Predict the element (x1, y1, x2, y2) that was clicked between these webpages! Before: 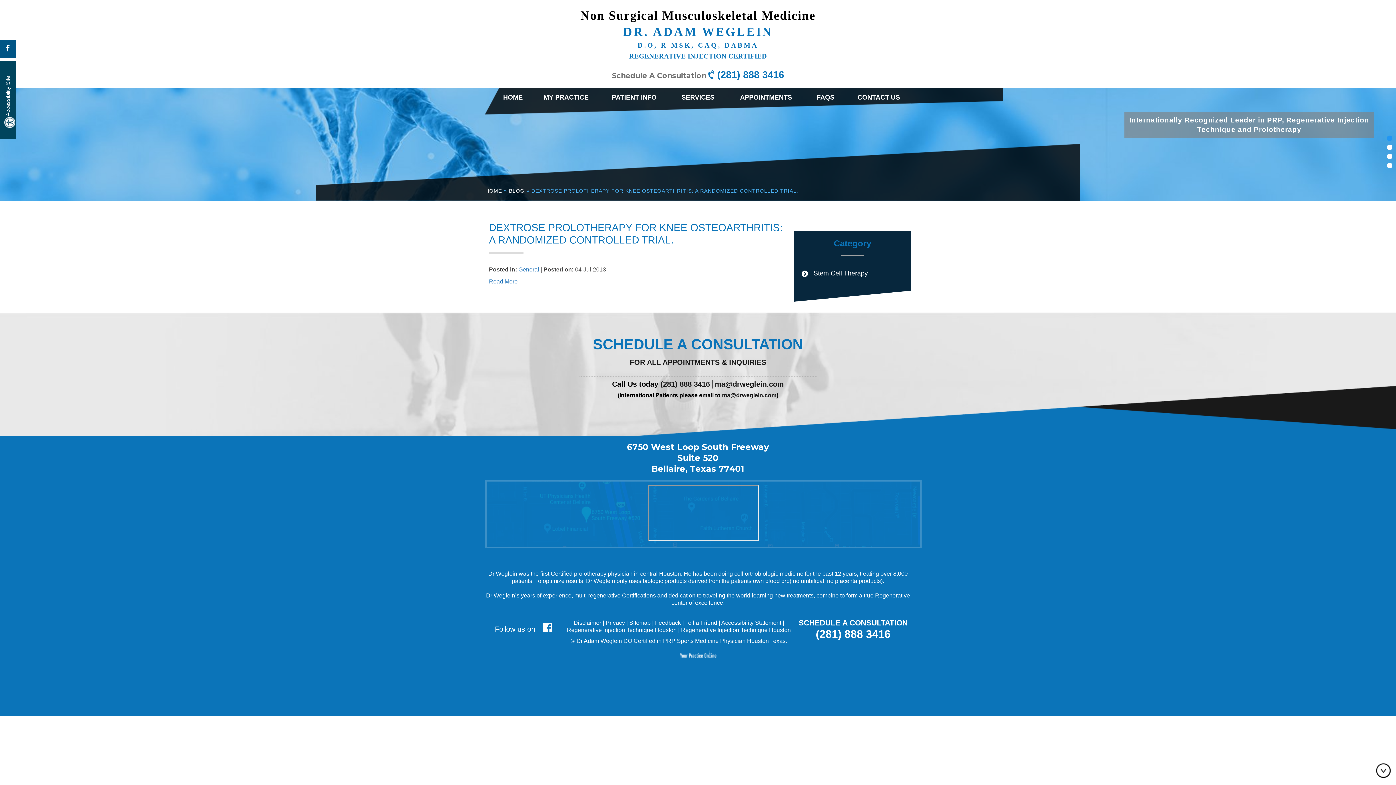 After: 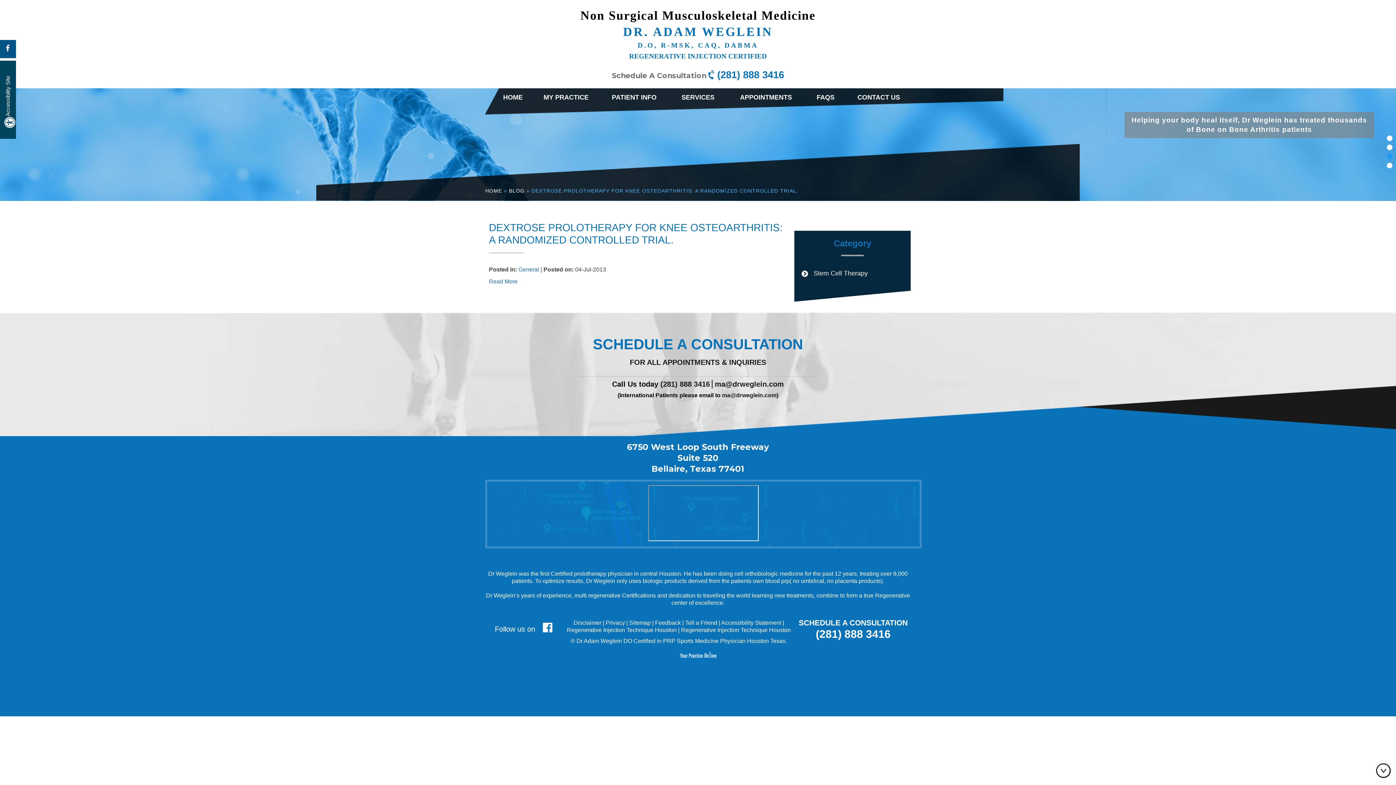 Action: label: Follow us on  bbox: (495, 625, 552, 633)